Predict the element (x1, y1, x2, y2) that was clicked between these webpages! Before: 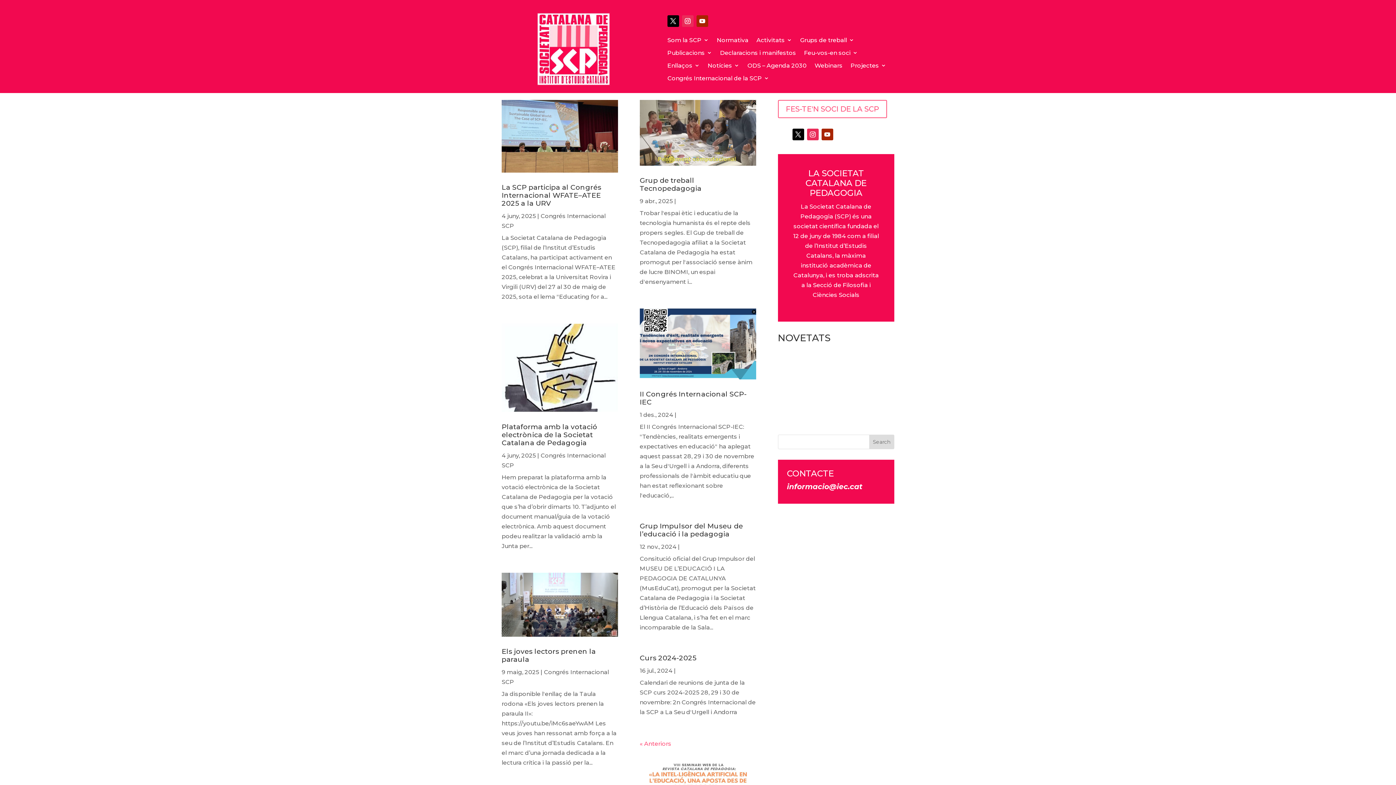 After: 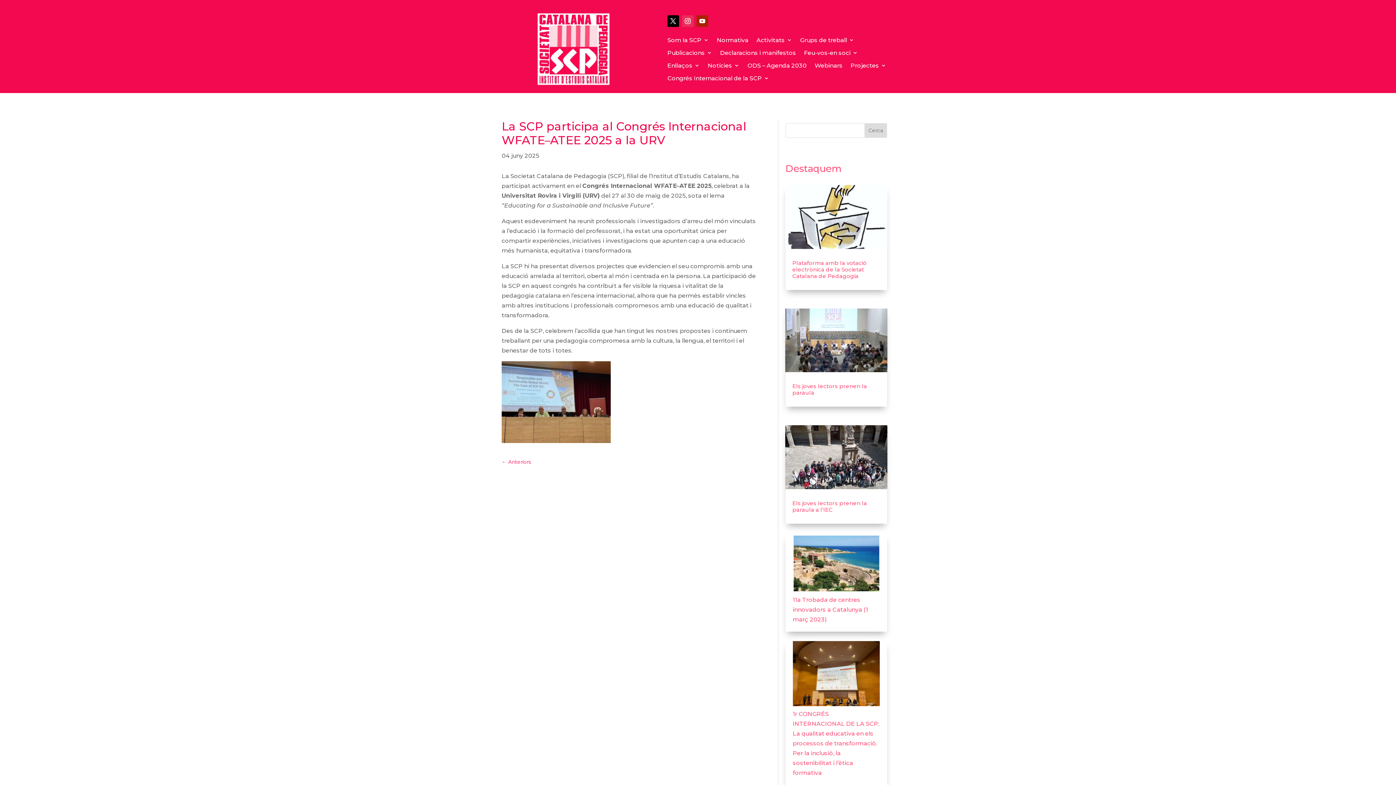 Action: bbox: (501, 99, 618, 172)